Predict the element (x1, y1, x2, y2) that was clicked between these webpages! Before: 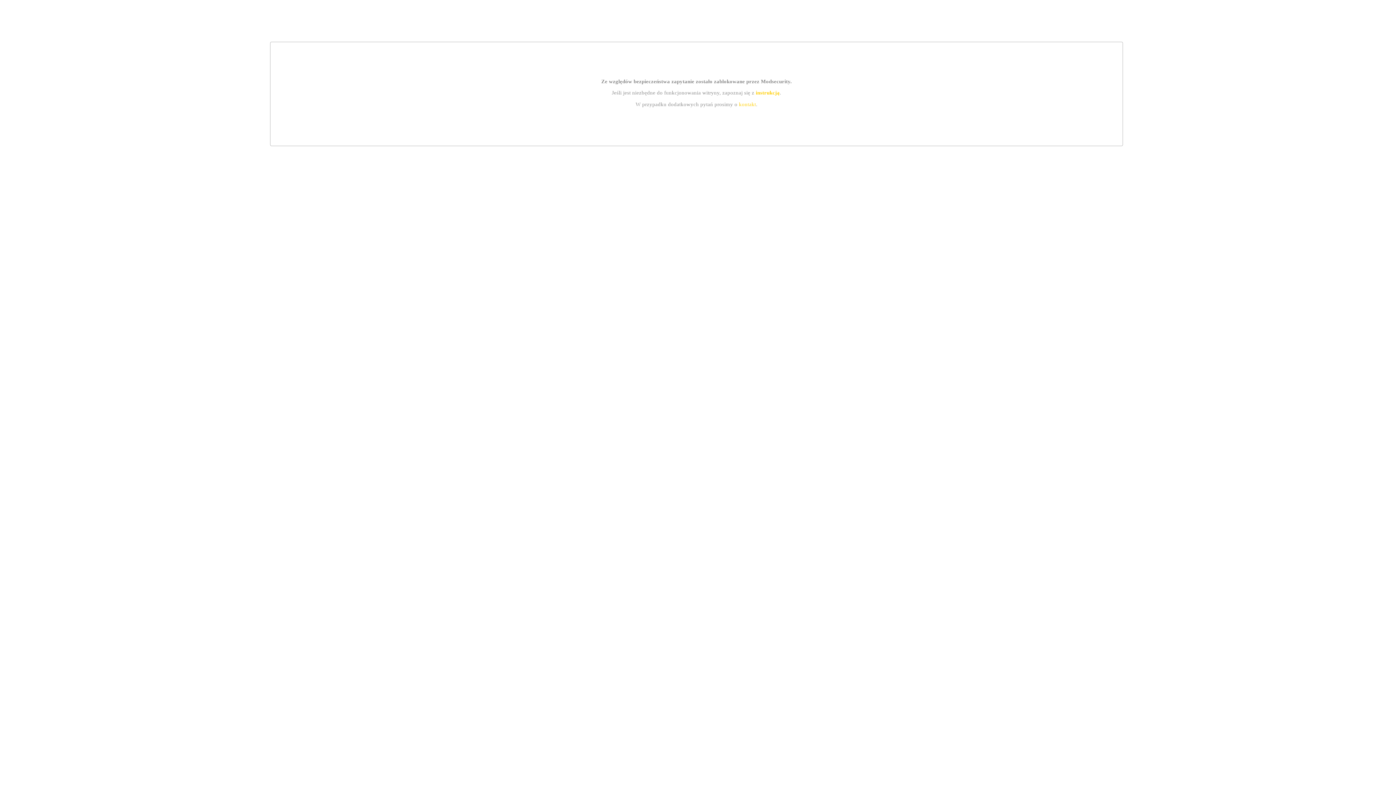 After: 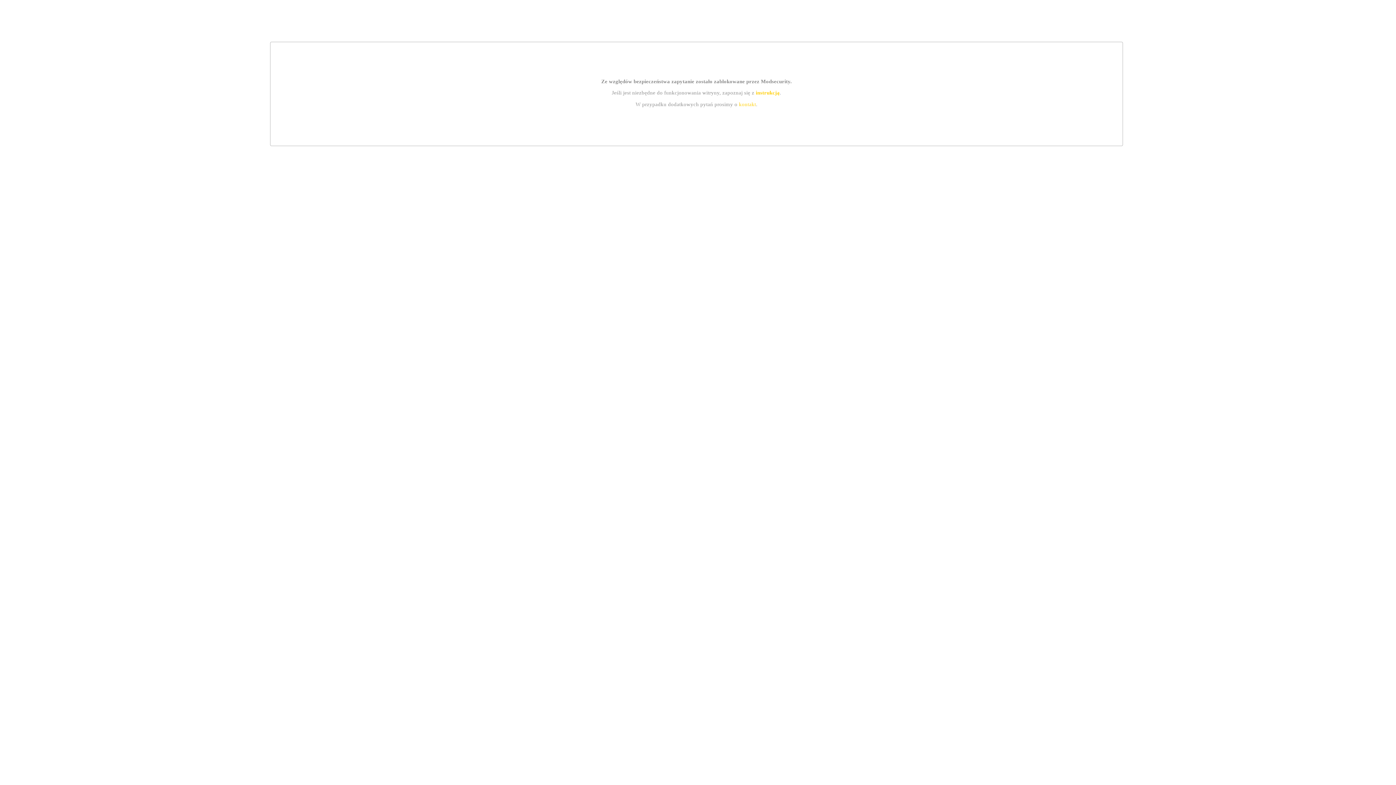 Action: label: kontakt bbox: (739, 101, 756, 107)